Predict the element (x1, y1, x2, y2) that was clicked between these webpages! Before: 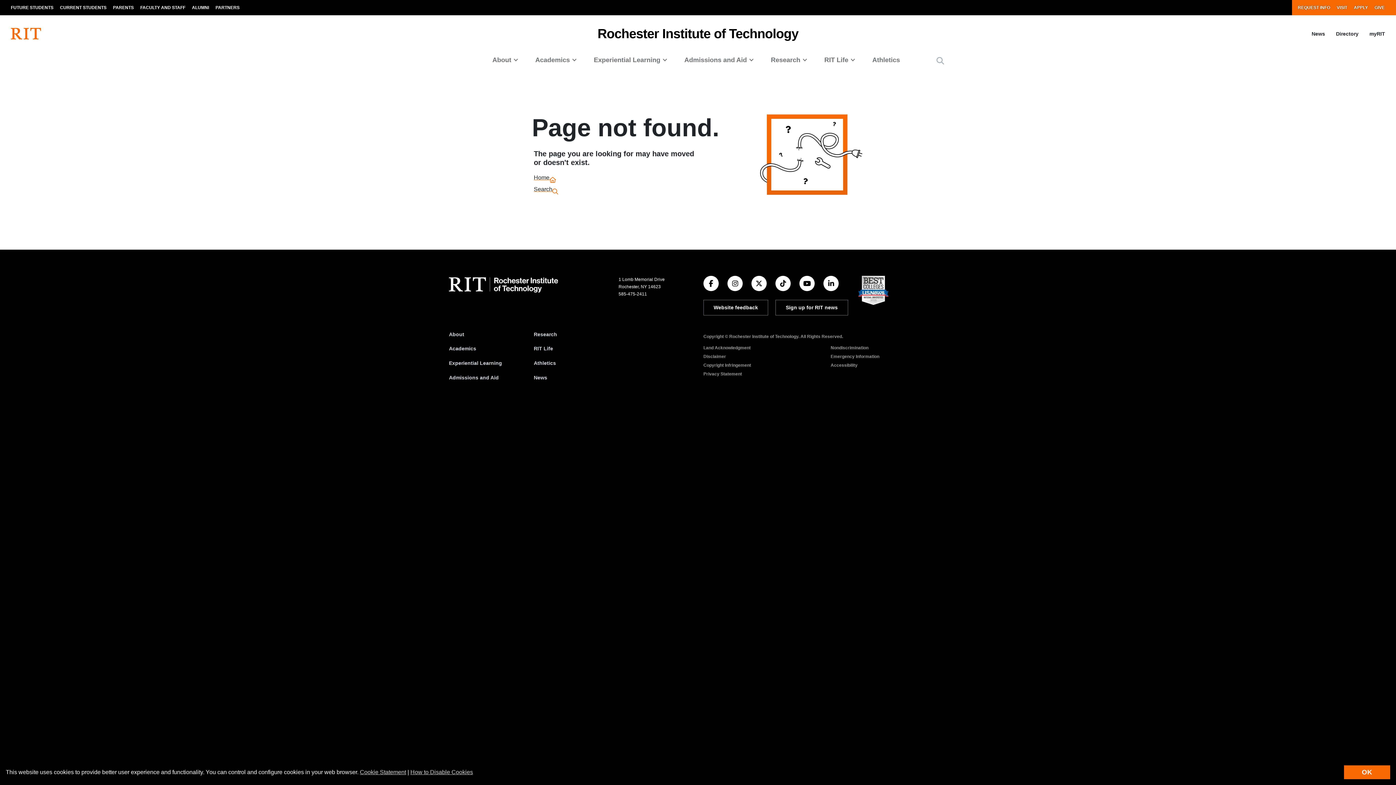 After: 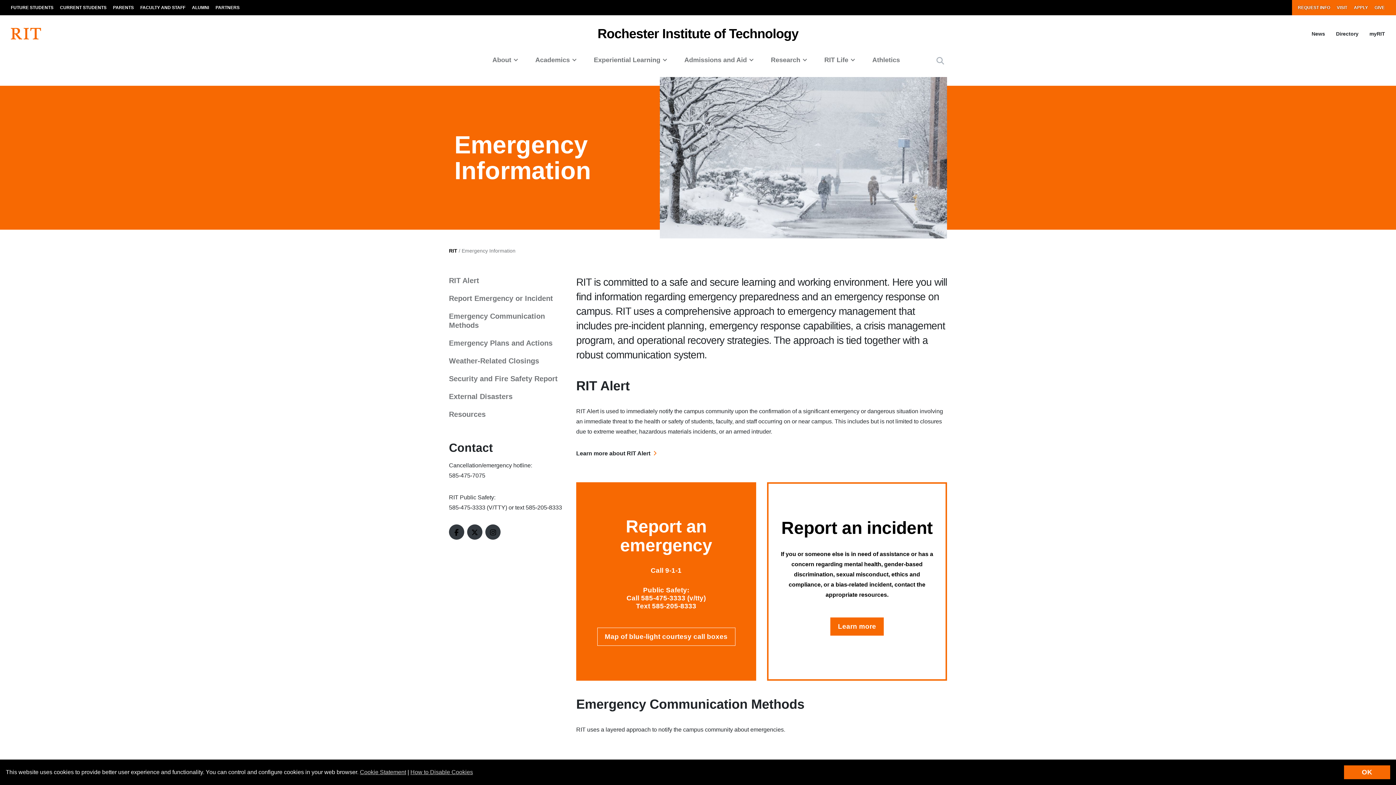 Action: bbox: (830, 353, 879, 360) label: Emergency Information